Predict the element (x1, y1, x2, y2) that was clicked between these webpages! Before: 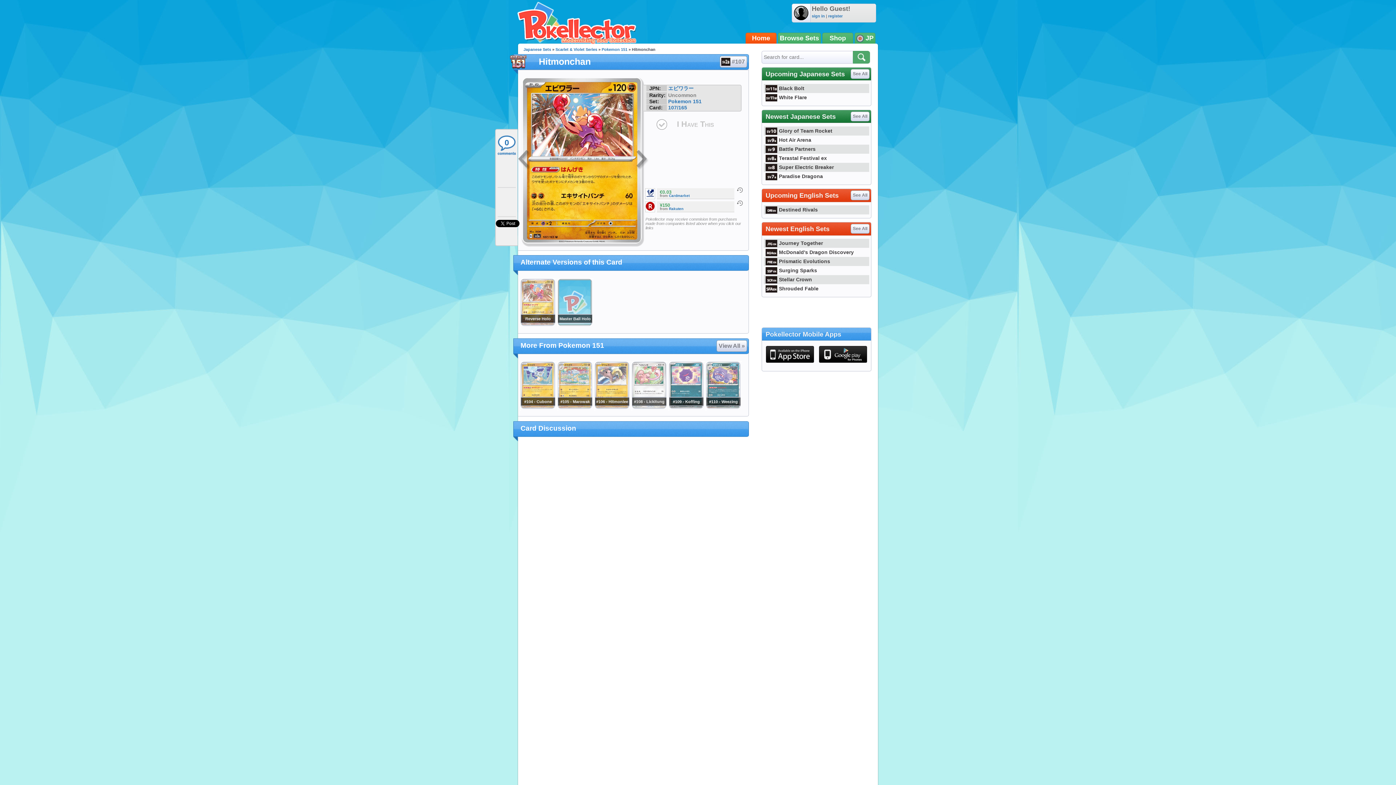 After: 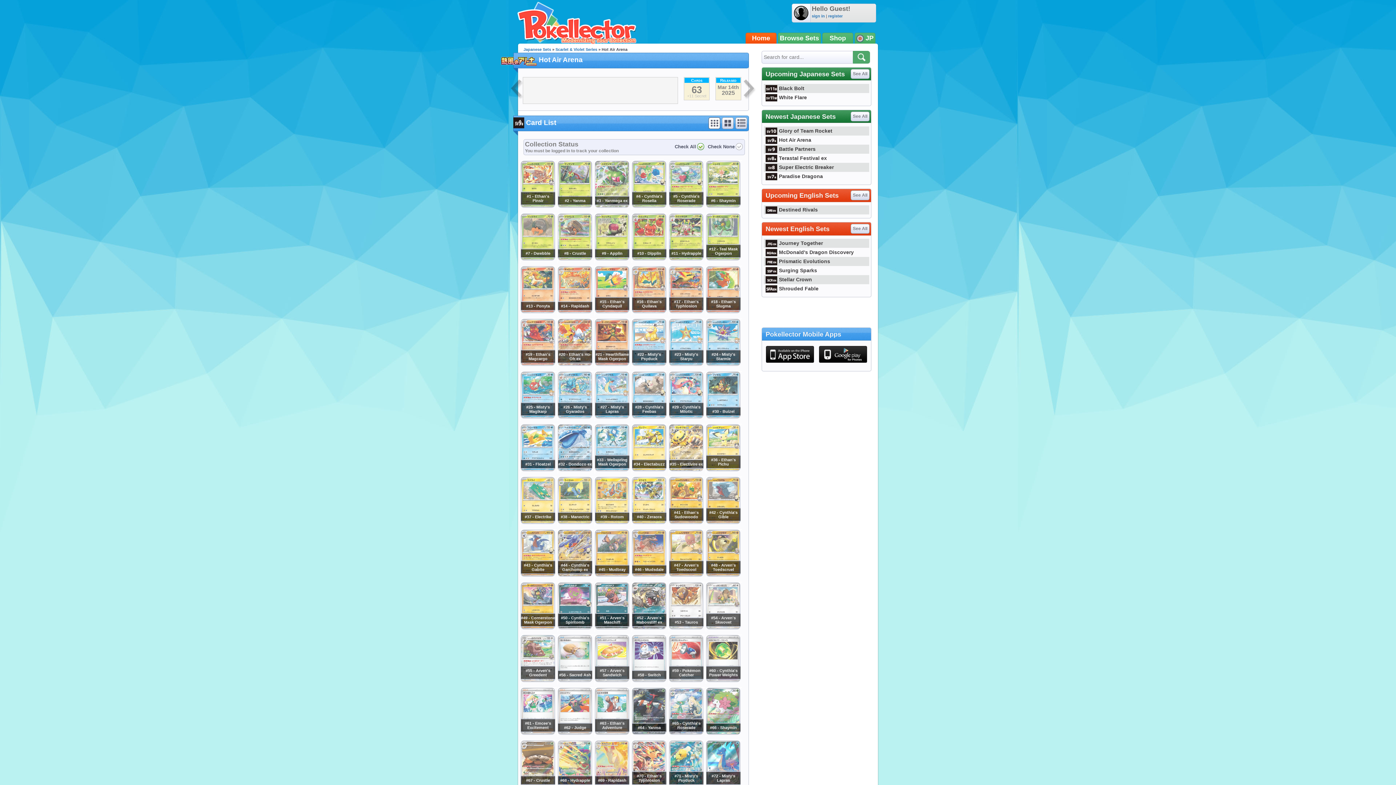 Action: bbox: (764, 137, 811, 142) label: Hot Air Arena